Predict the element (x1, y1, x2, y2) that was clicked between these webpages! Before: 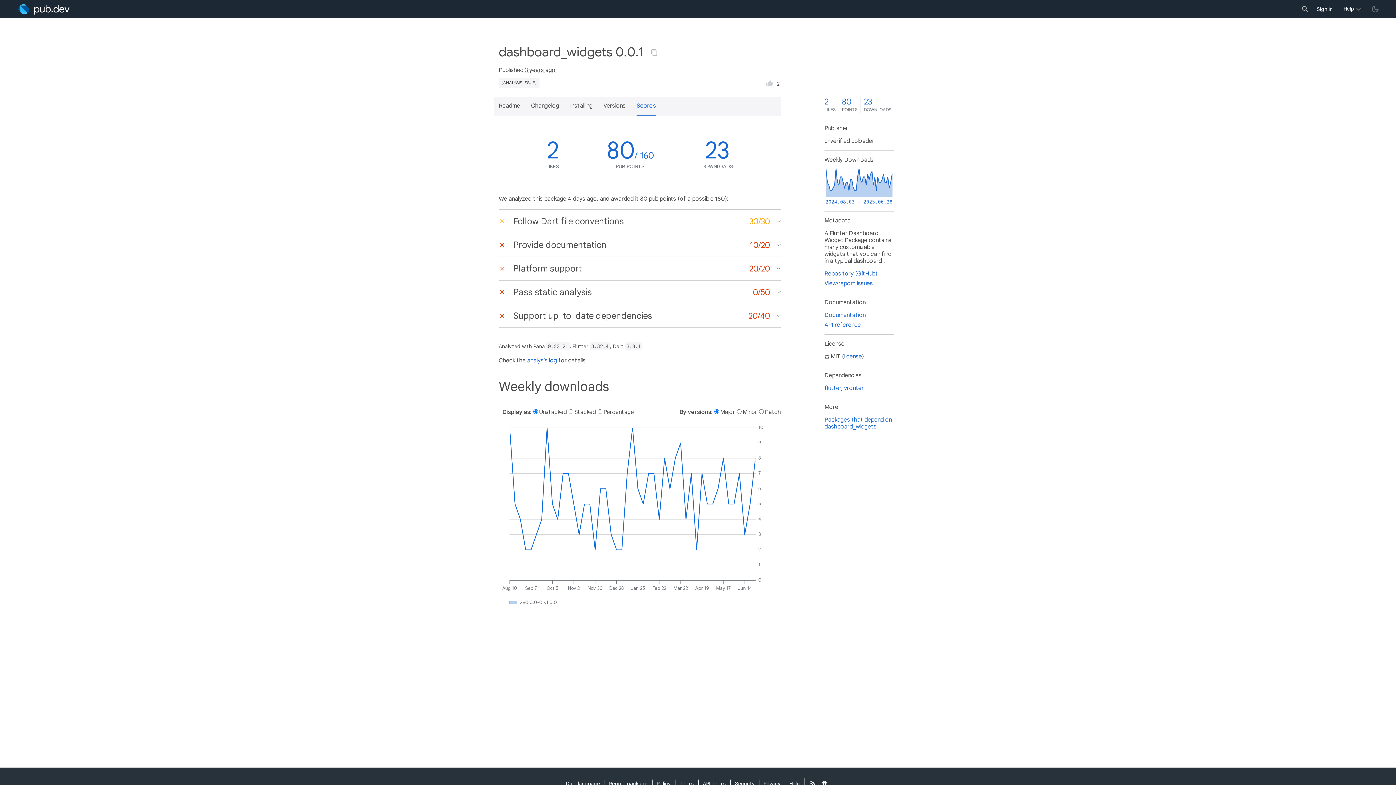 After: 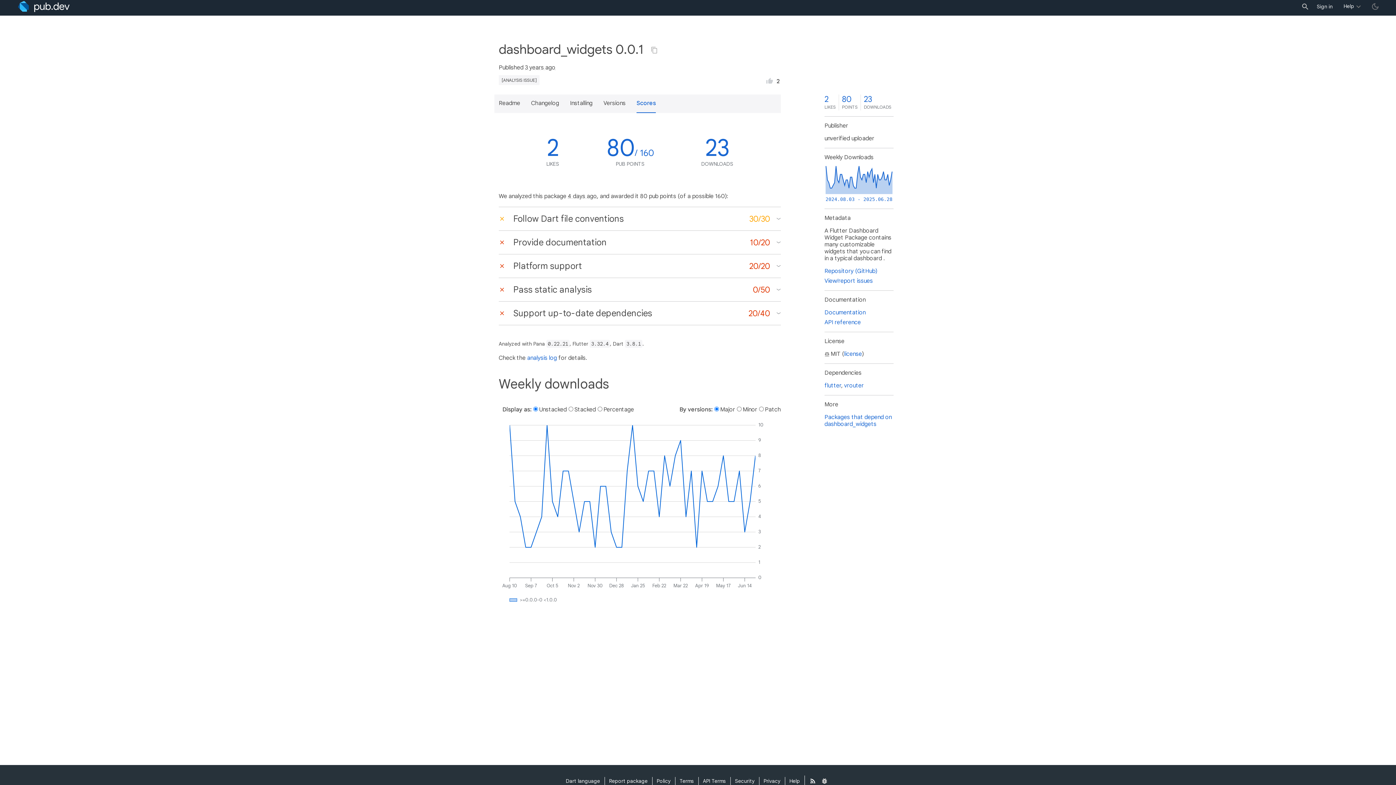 Action: bbox: (818, 778, 830, 788)